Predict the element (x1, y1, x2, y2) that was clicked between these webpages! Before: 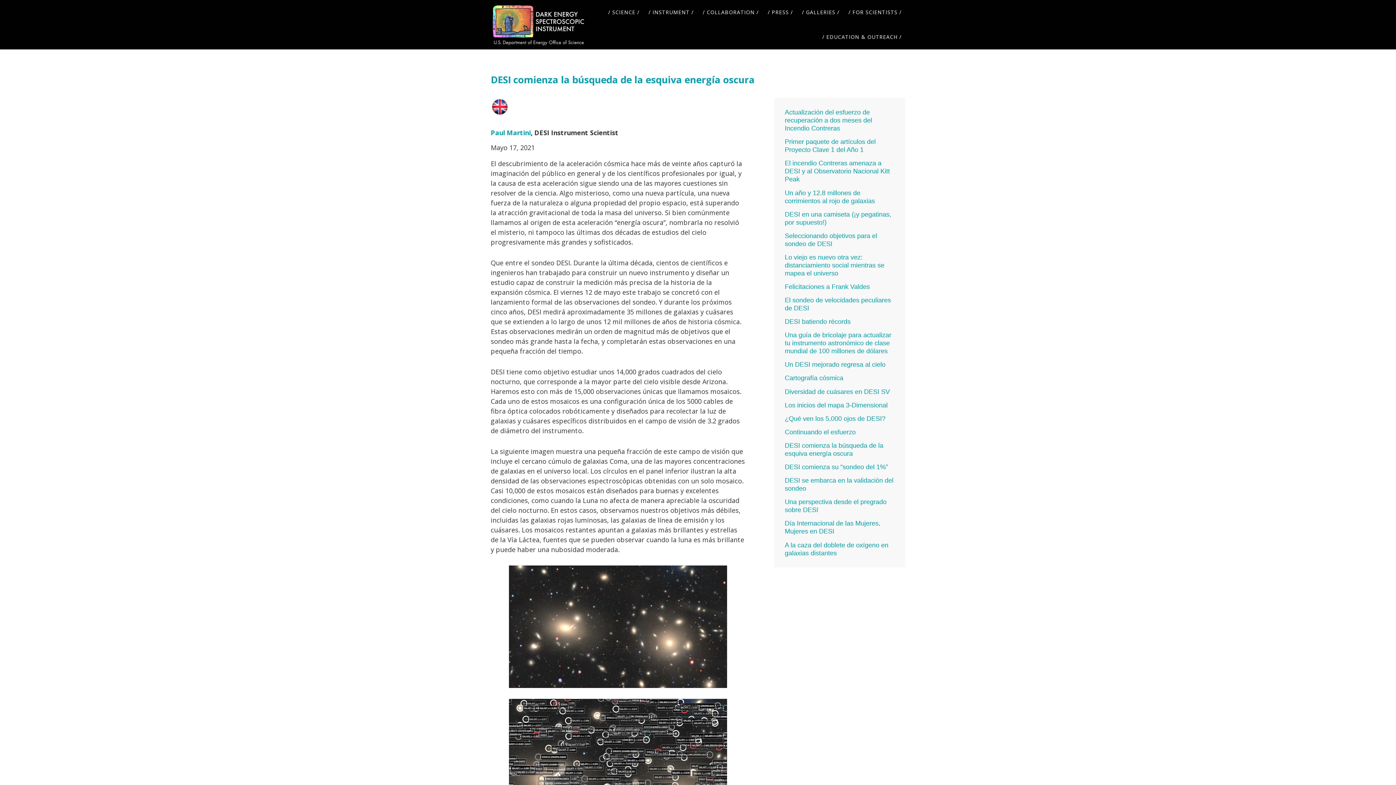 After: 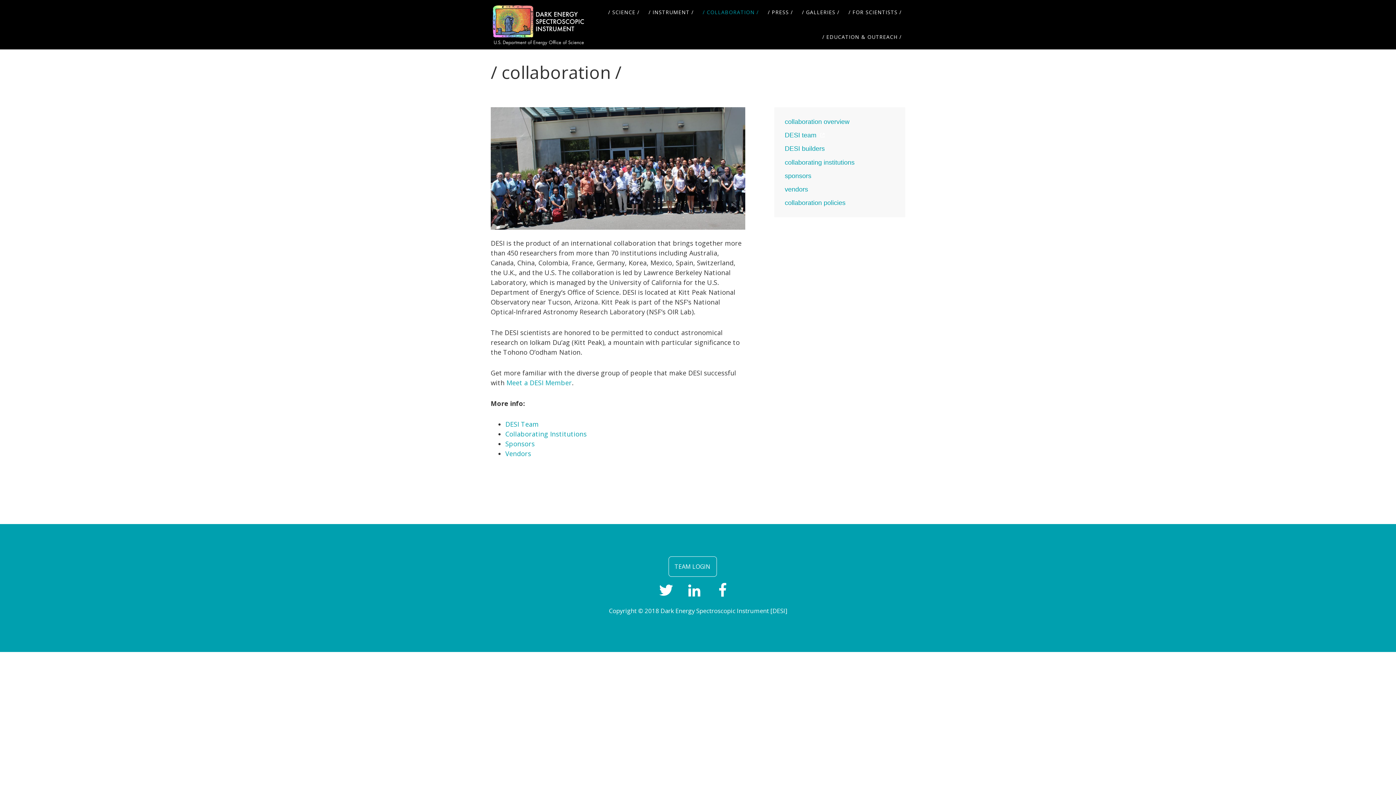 Action: label: / COLLABORATION / bbox: (699, 0, 762, 24)